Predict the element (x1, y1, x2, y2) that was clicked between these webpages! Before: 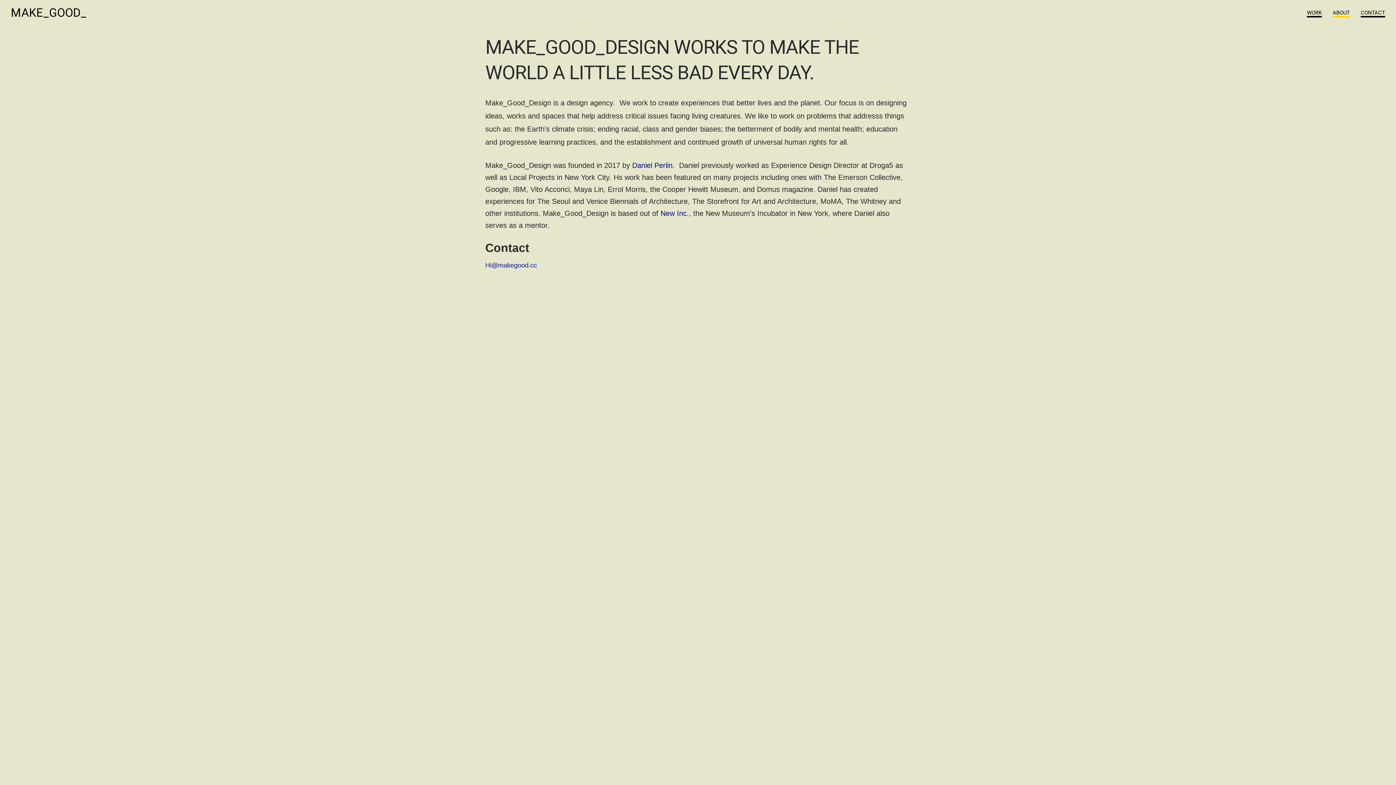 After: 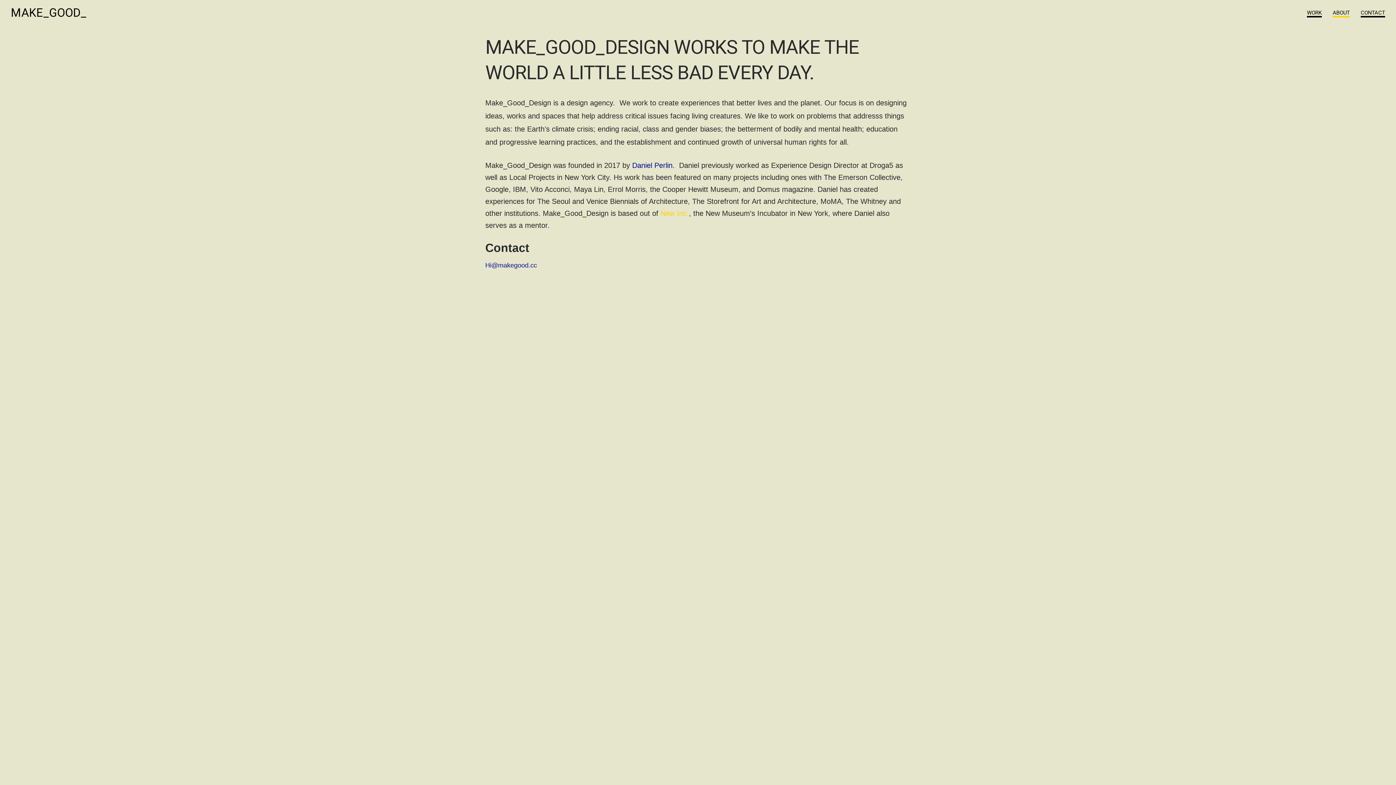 Action: label: New Inc. bbox: (660, 209, 689, 217)